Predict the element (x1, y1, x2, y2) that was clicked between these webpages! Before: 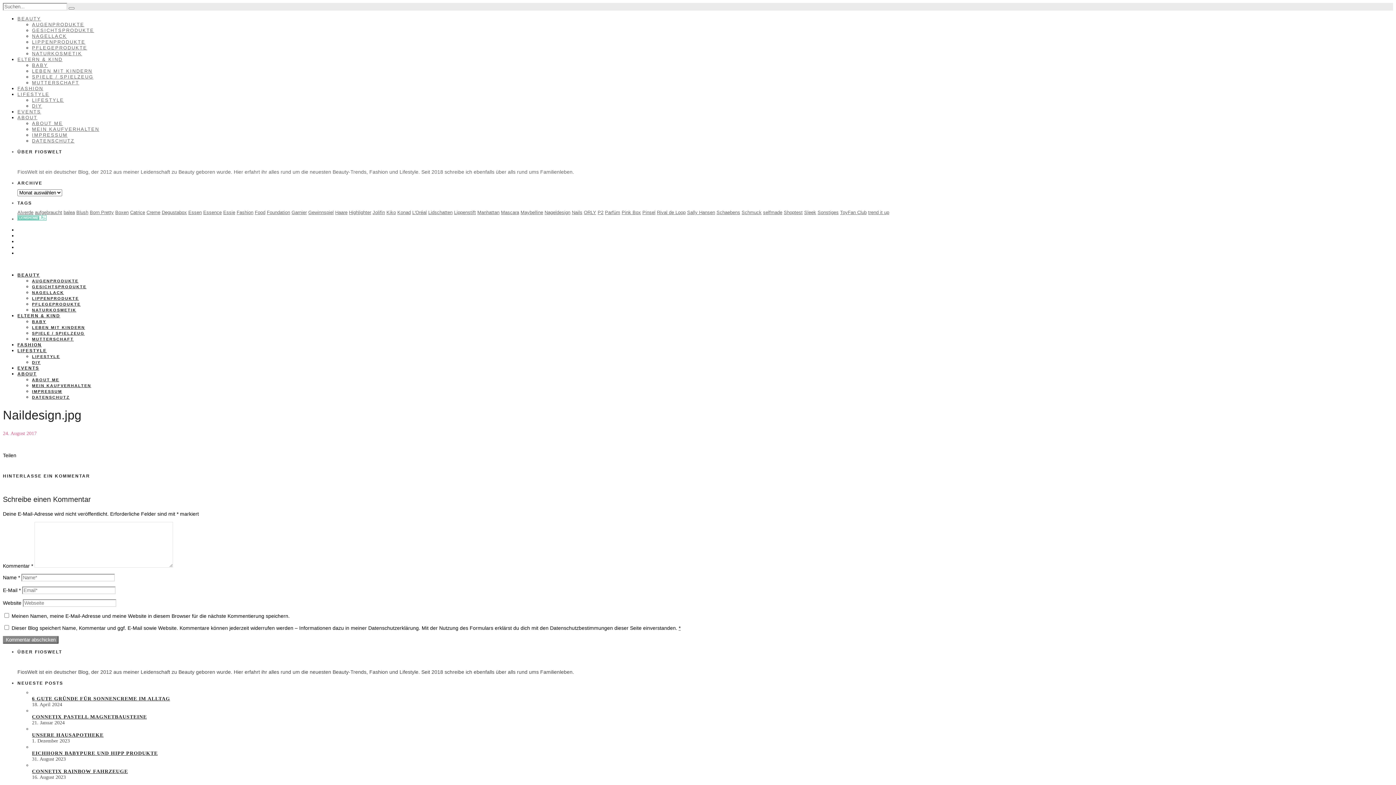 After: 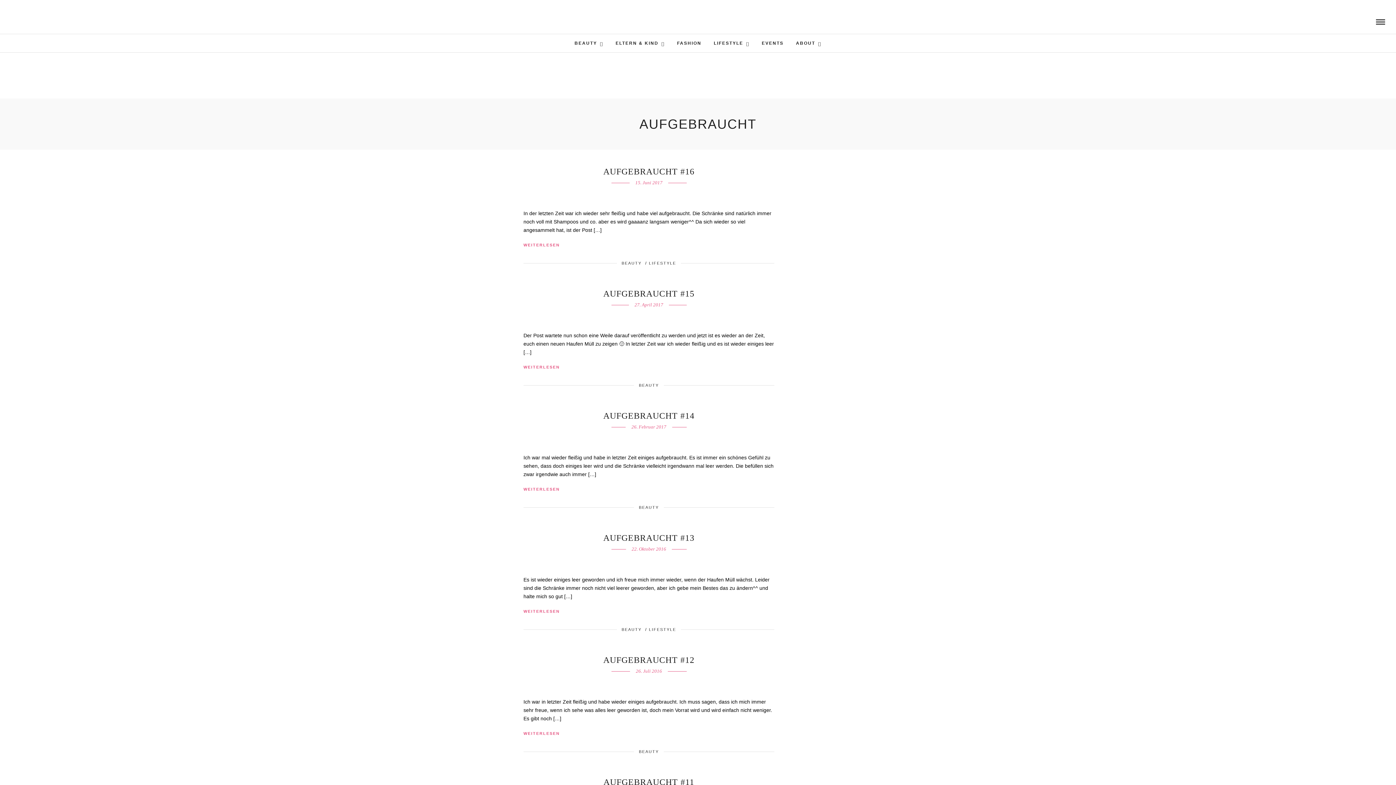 Action: label: aufgebraucht bbox: (34, 209, 62, 215)